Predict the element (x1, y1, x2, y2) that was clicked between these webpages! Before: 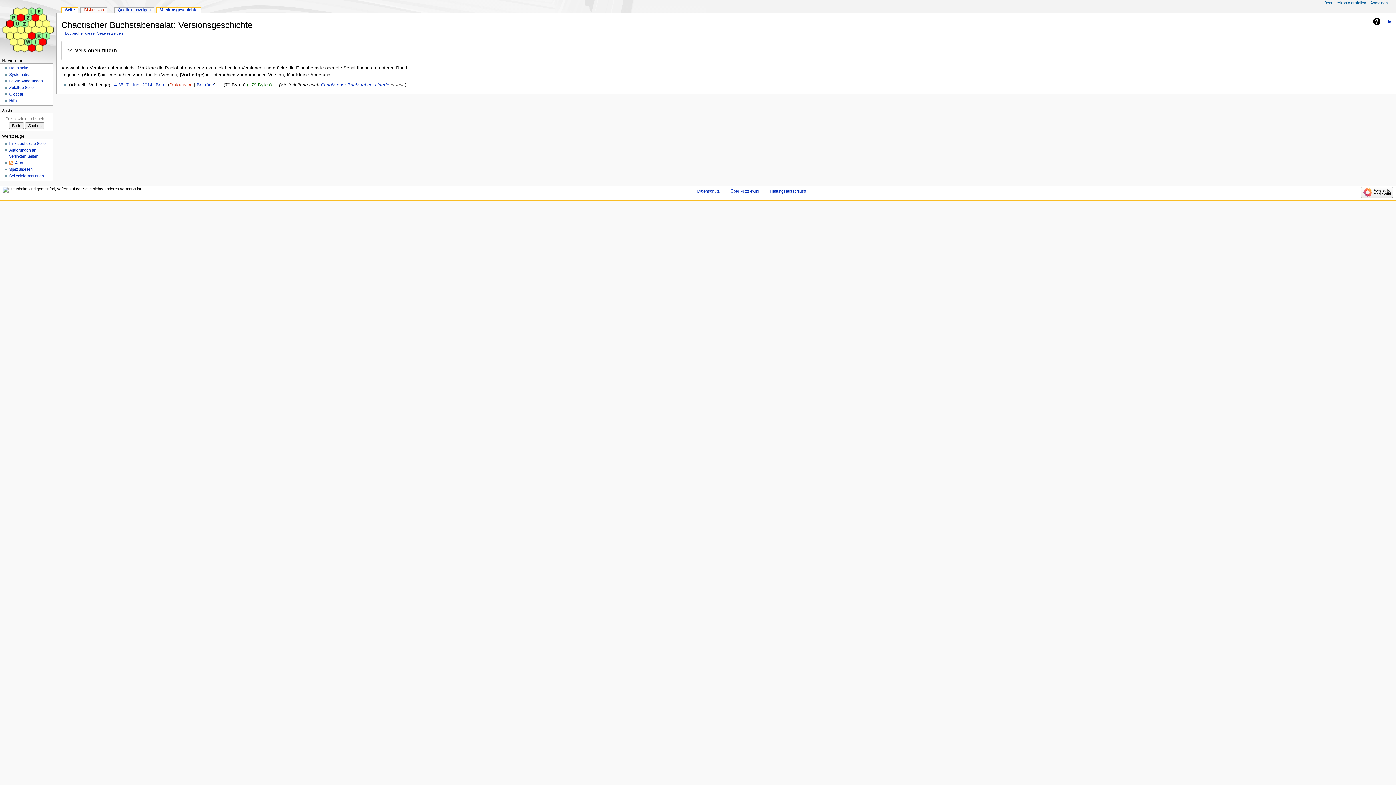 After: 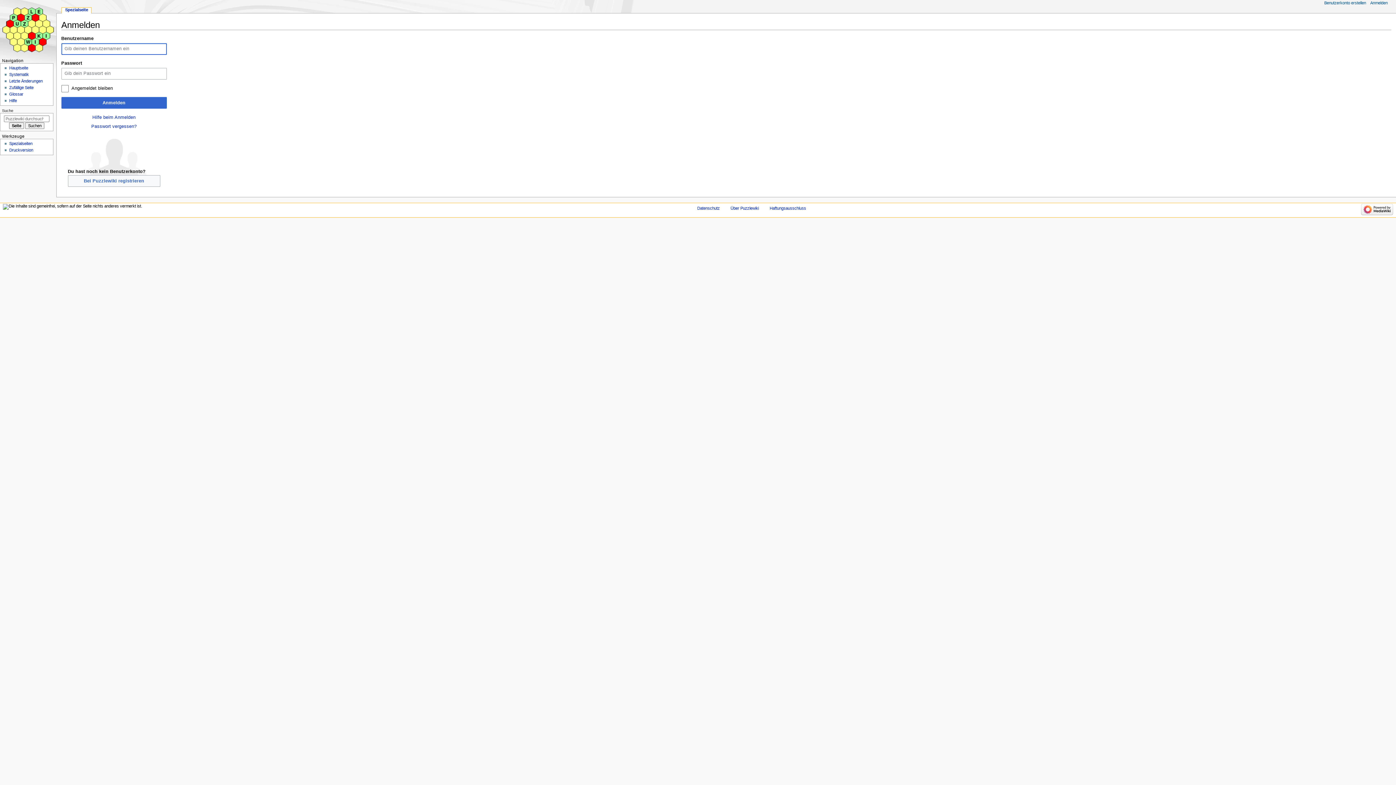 Action: bbox: (1370, 0, 1388, 5) label: Anmelden